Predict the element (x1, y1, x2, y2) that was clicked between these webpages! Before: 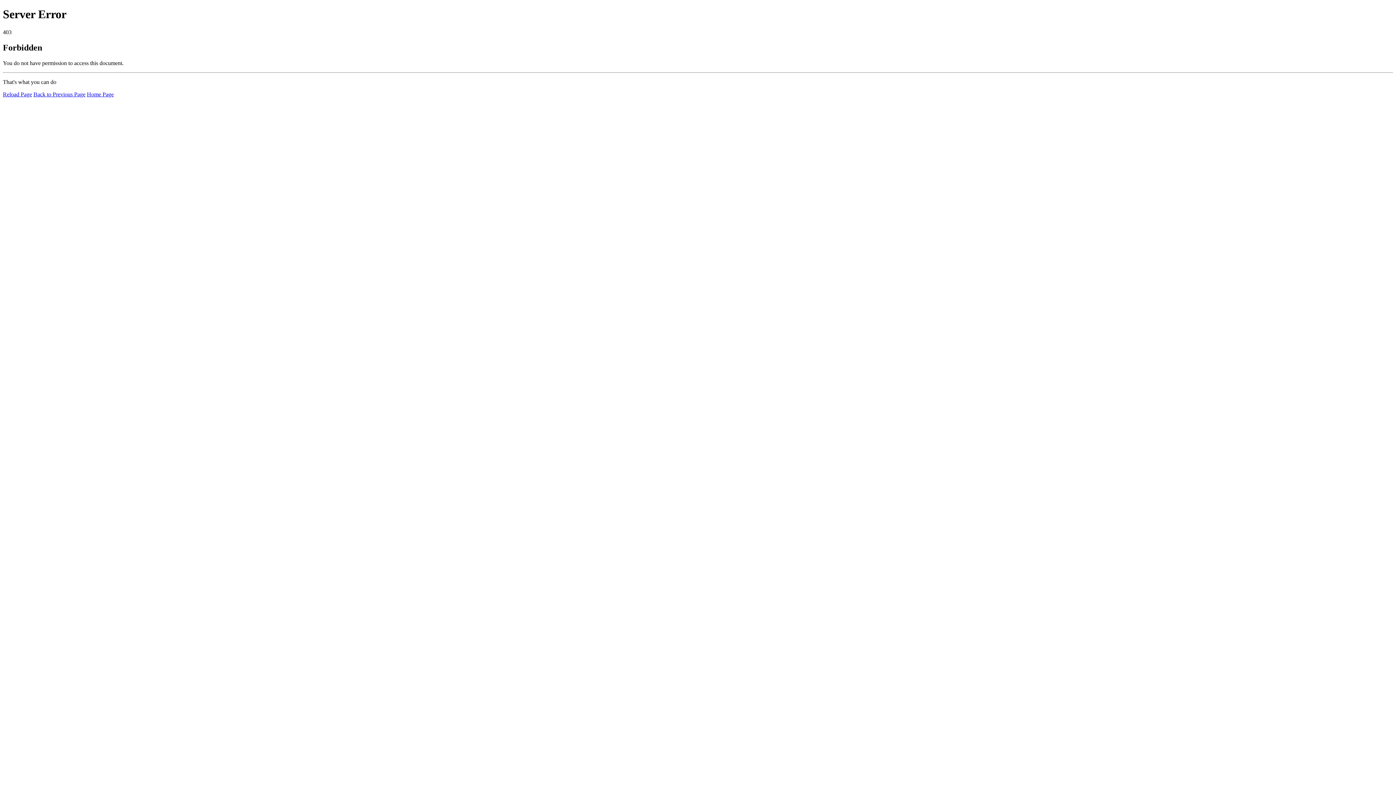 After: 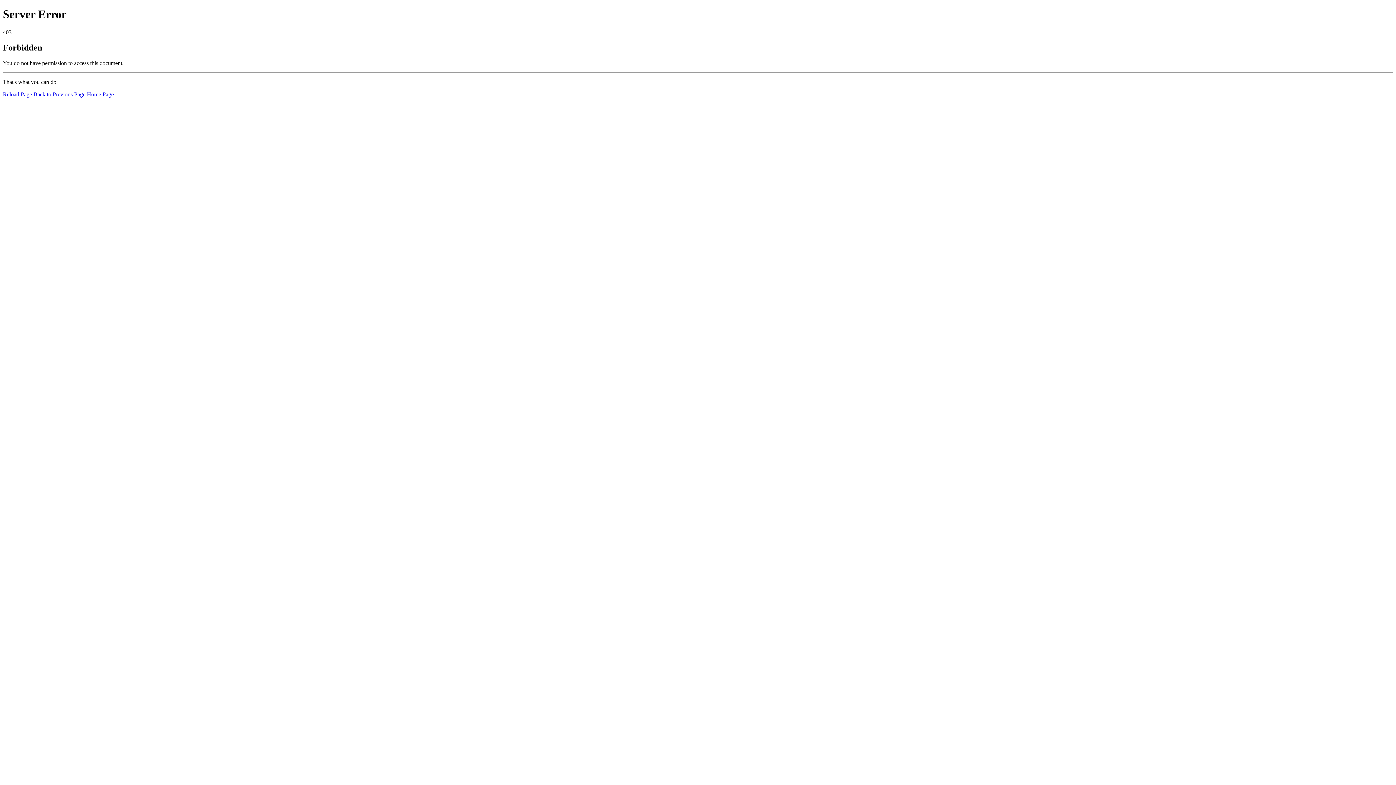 Action: bbox: (86, 91, 113, 97) label: Home Page